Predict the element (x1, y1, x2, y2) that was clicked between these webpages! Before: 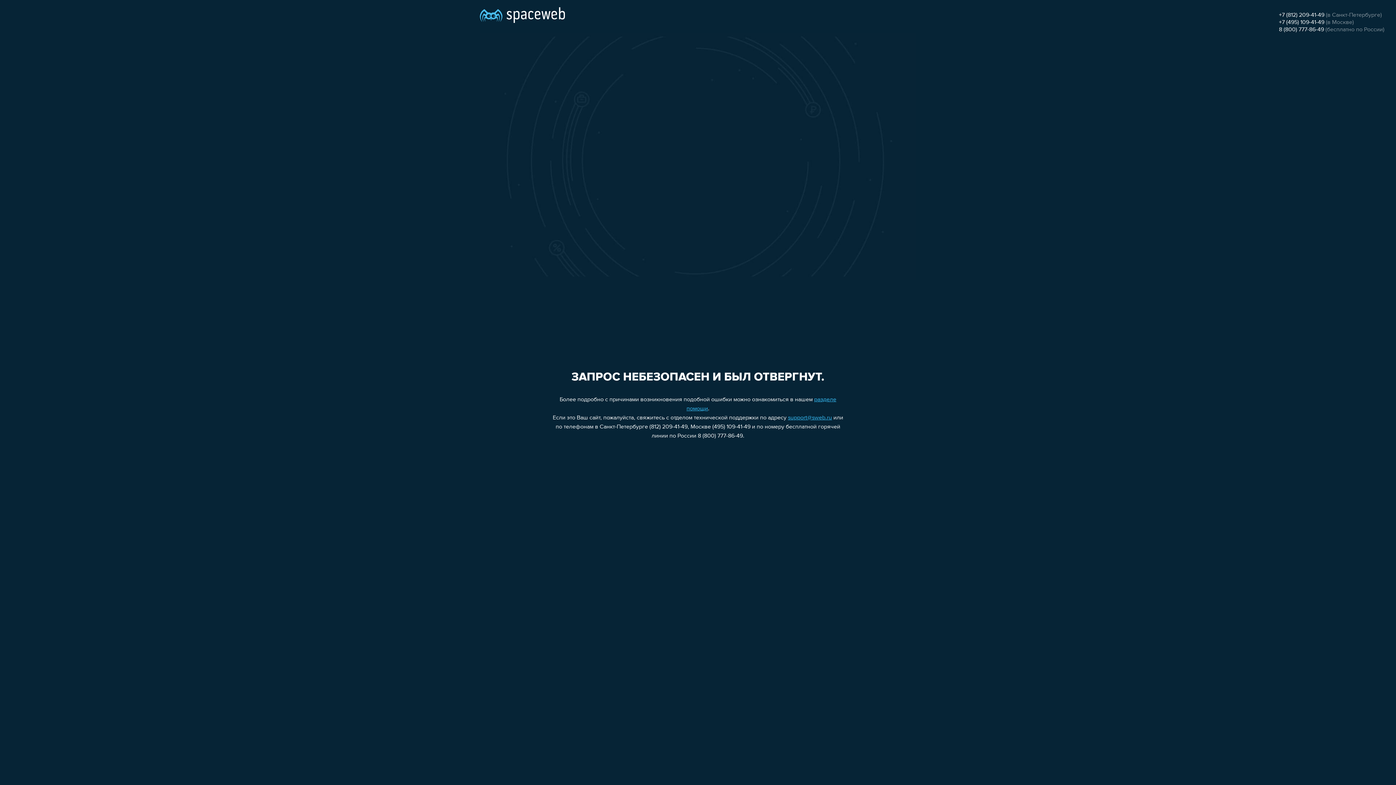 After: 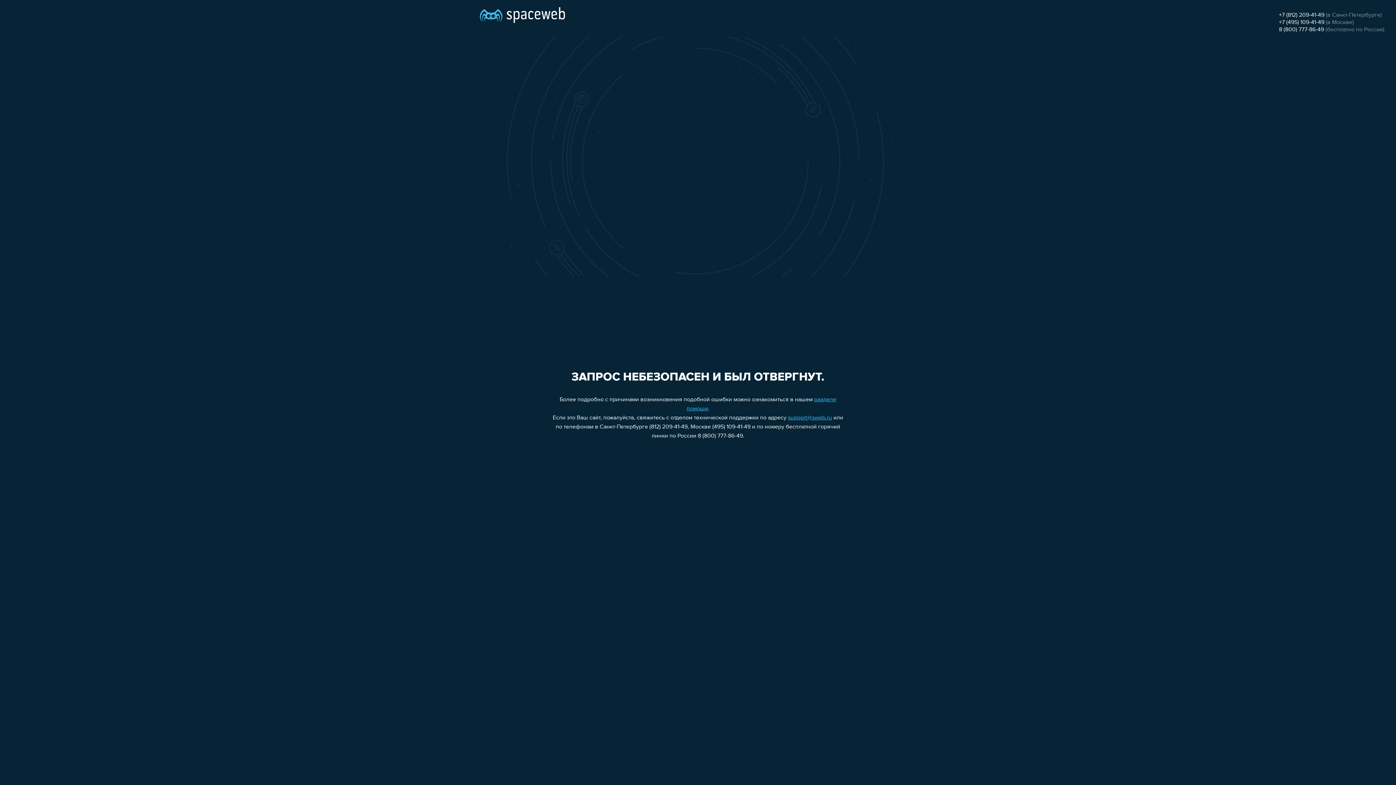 Action: bbox: (788, 415, 832, 421) label: support@sweb.ru